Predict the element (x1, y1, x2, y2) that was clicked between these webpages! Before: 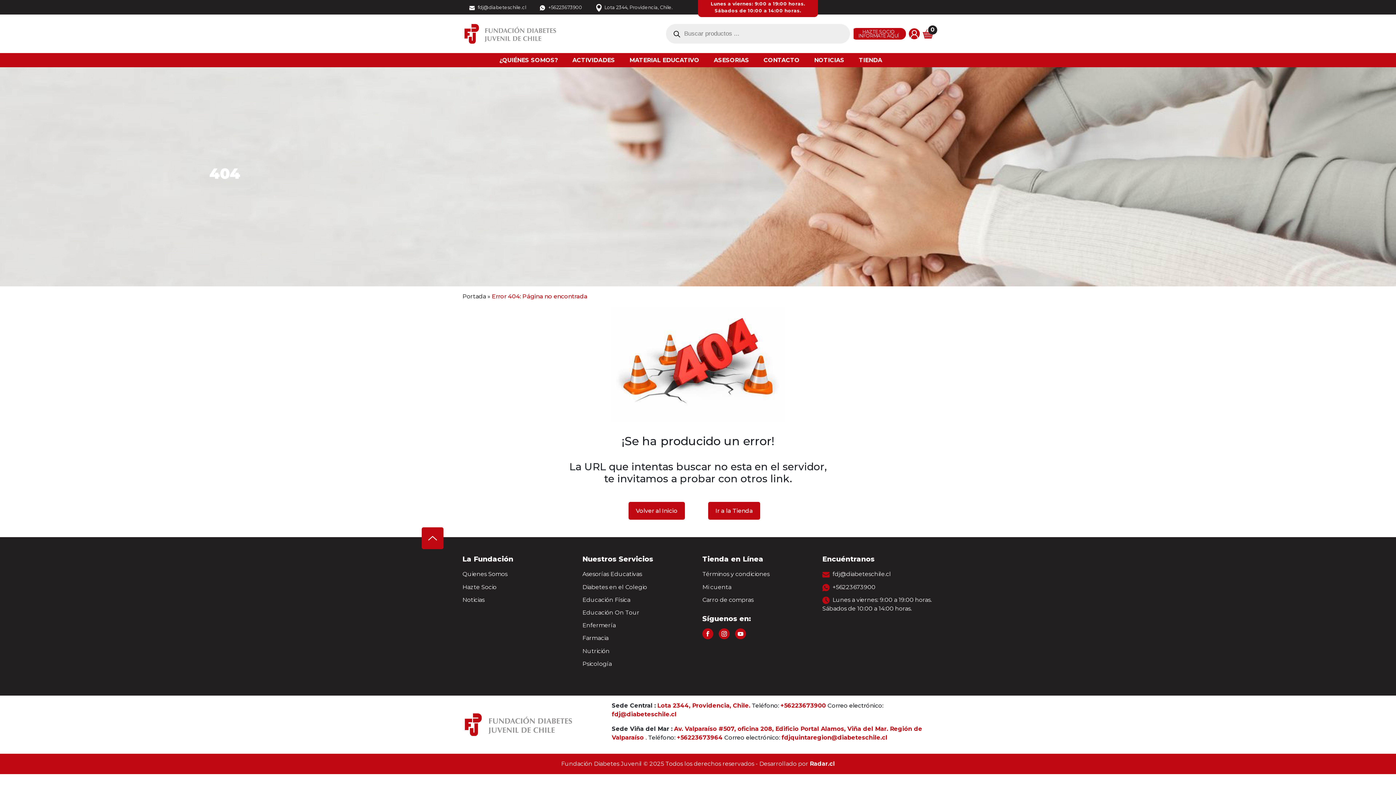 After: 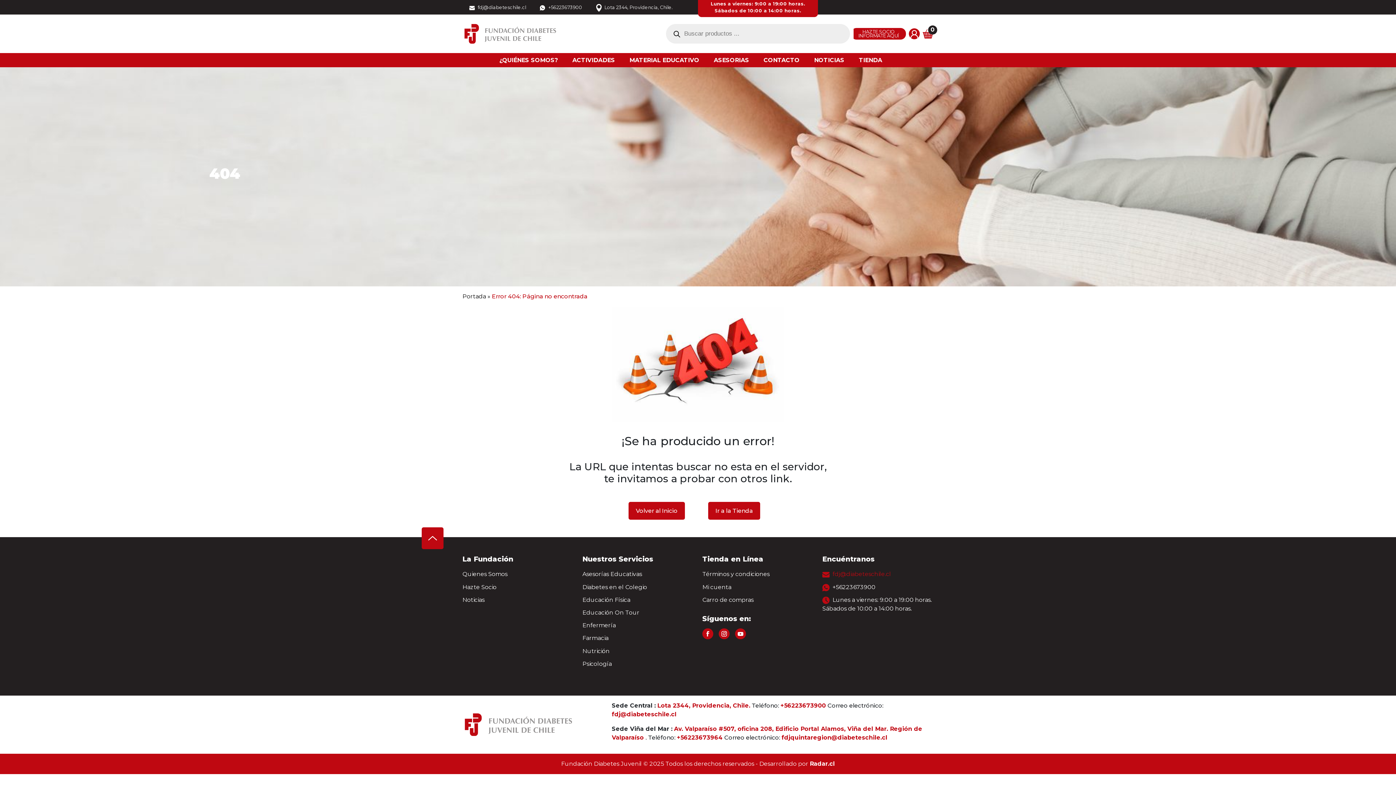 Action: bbox: (822, 570, 891, 579) label: fdj@diabeteschile.cl